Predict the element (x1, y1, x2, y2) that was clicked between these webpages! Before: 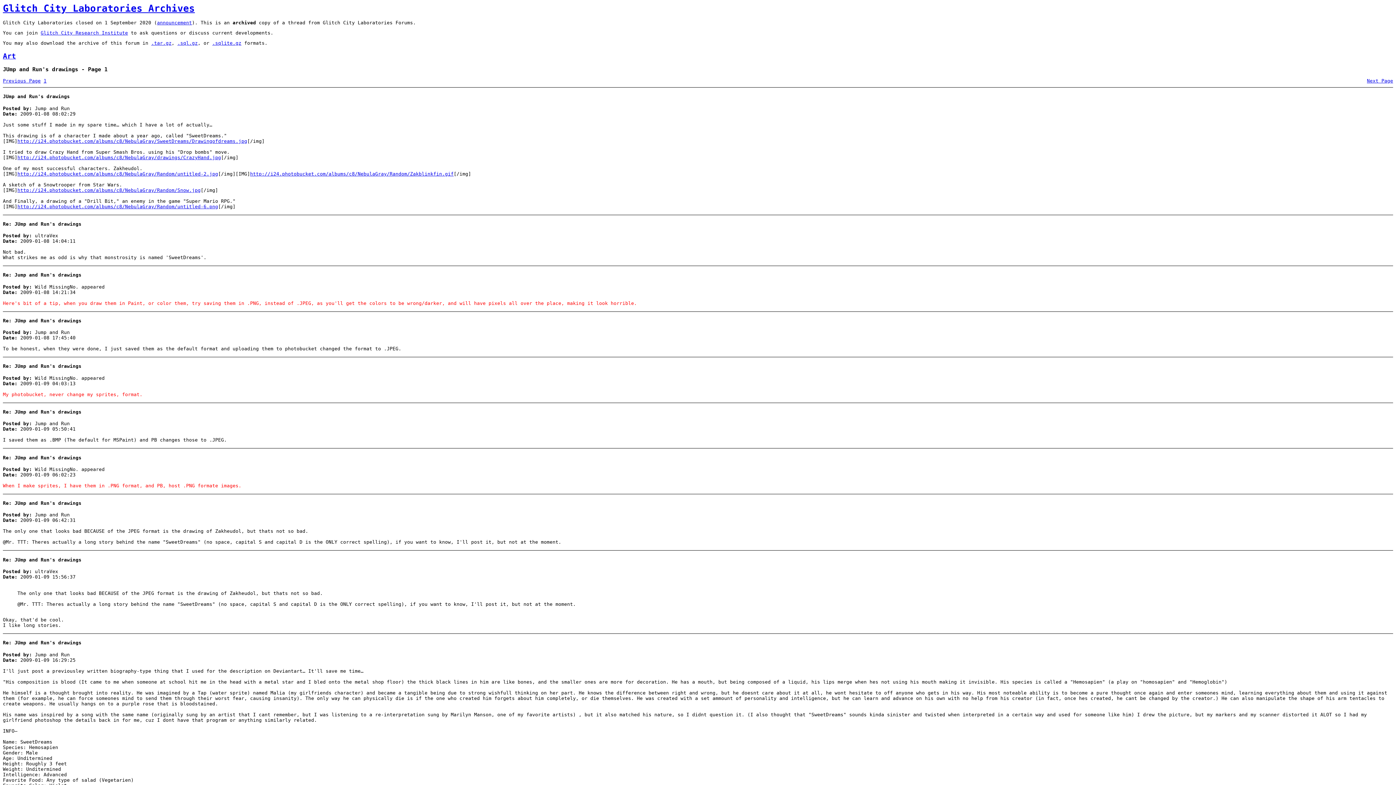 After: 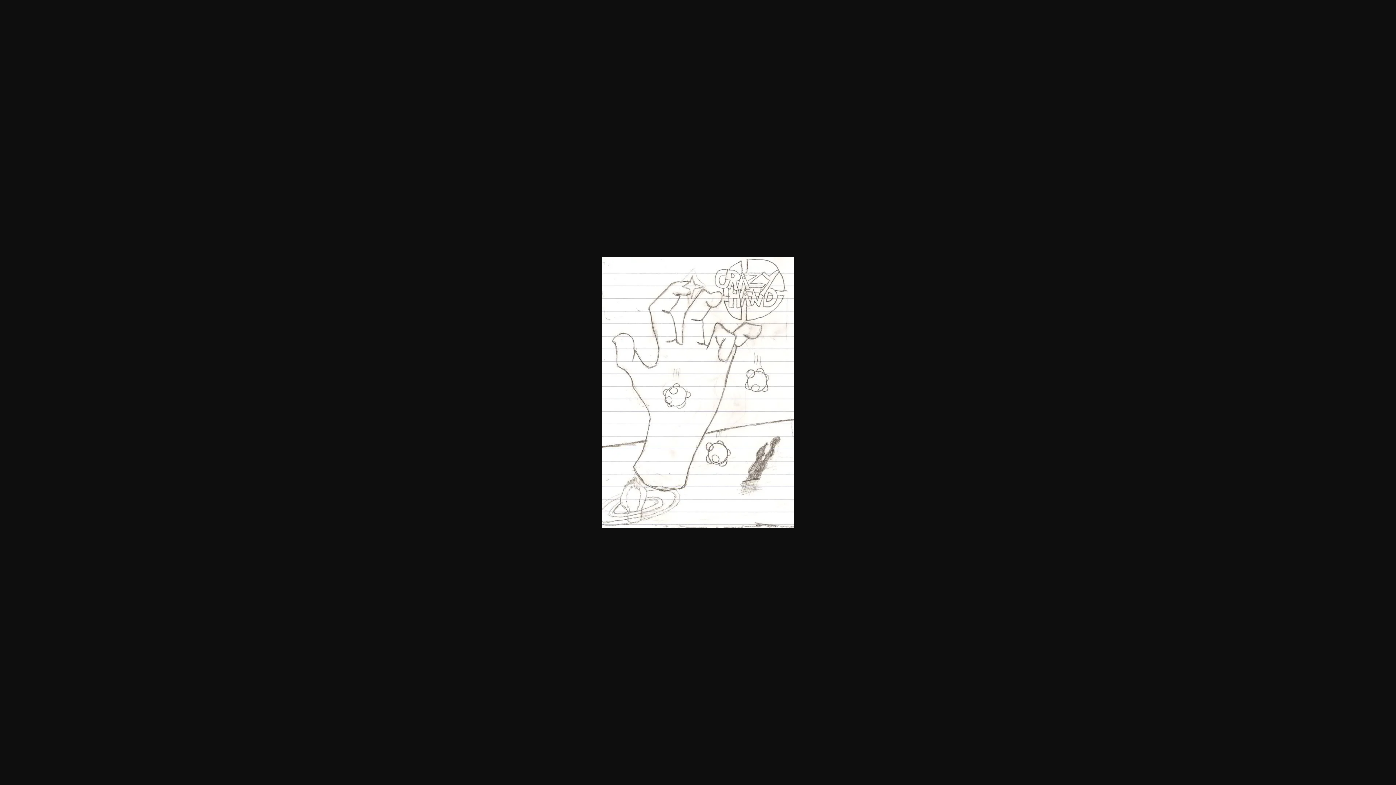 Action: label: http://i24.photobucket.com/albums/c8/NebulaGray/drawings/CrazyHand.jpg bbox: (17, 154, 221, 160)